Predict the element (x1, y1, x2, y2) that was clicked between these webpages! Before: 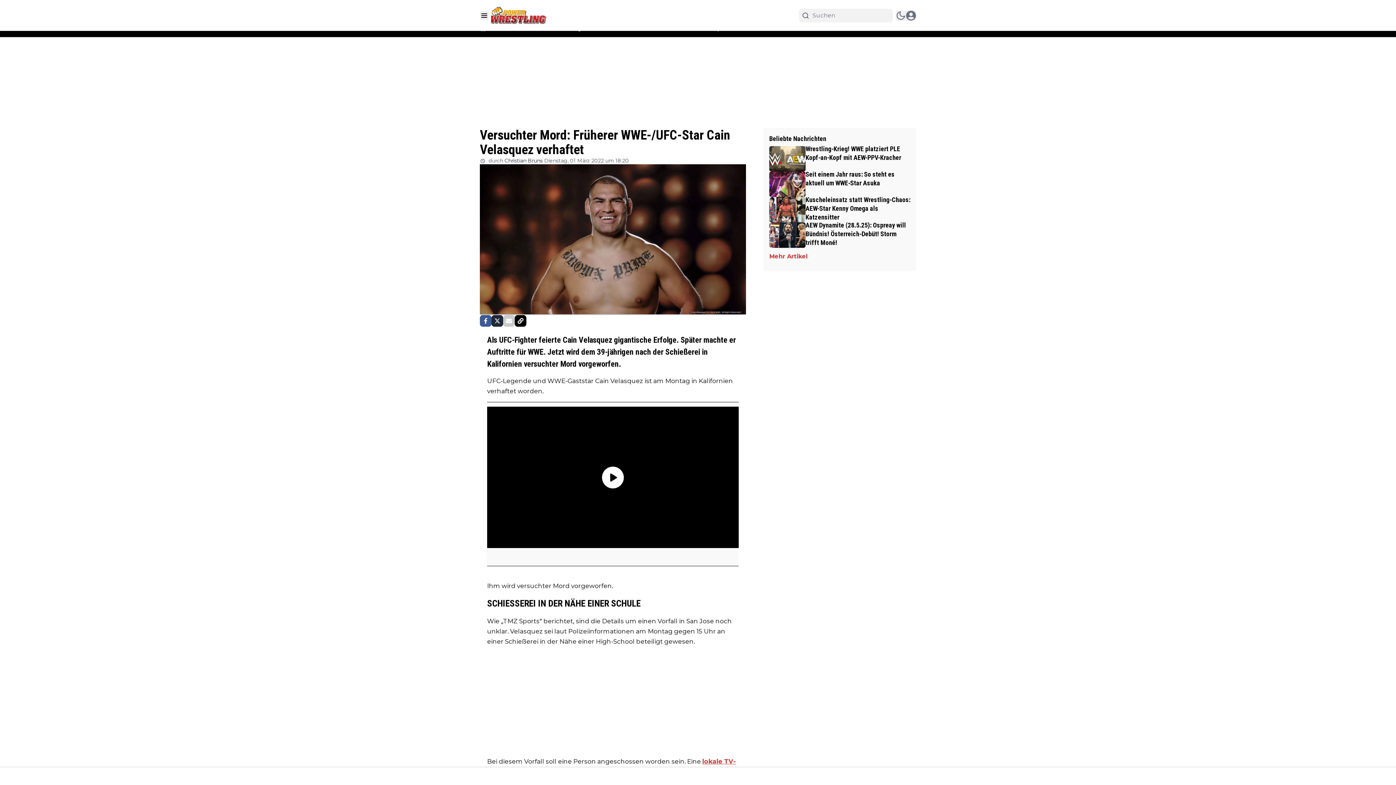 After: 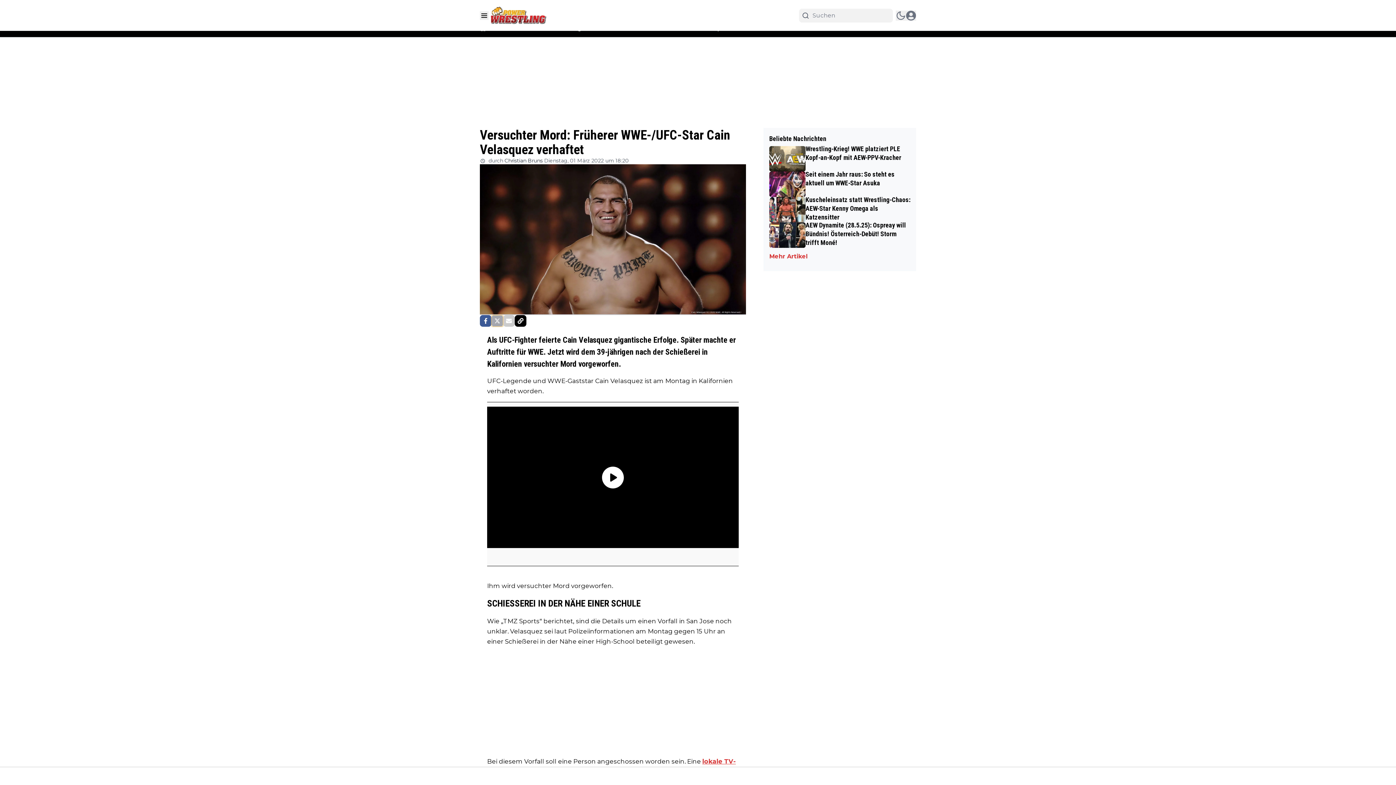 Action: bbox: (491, 315, 503, 326)